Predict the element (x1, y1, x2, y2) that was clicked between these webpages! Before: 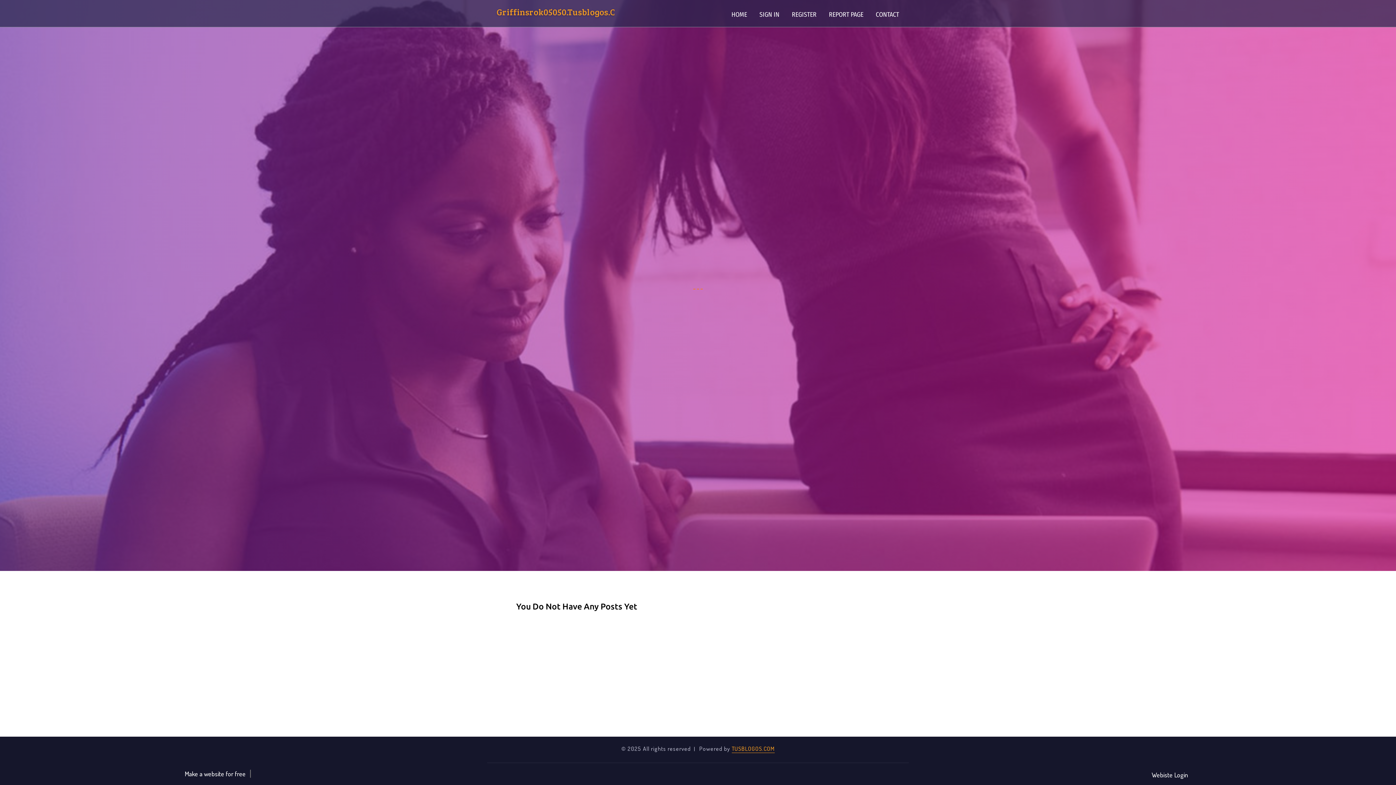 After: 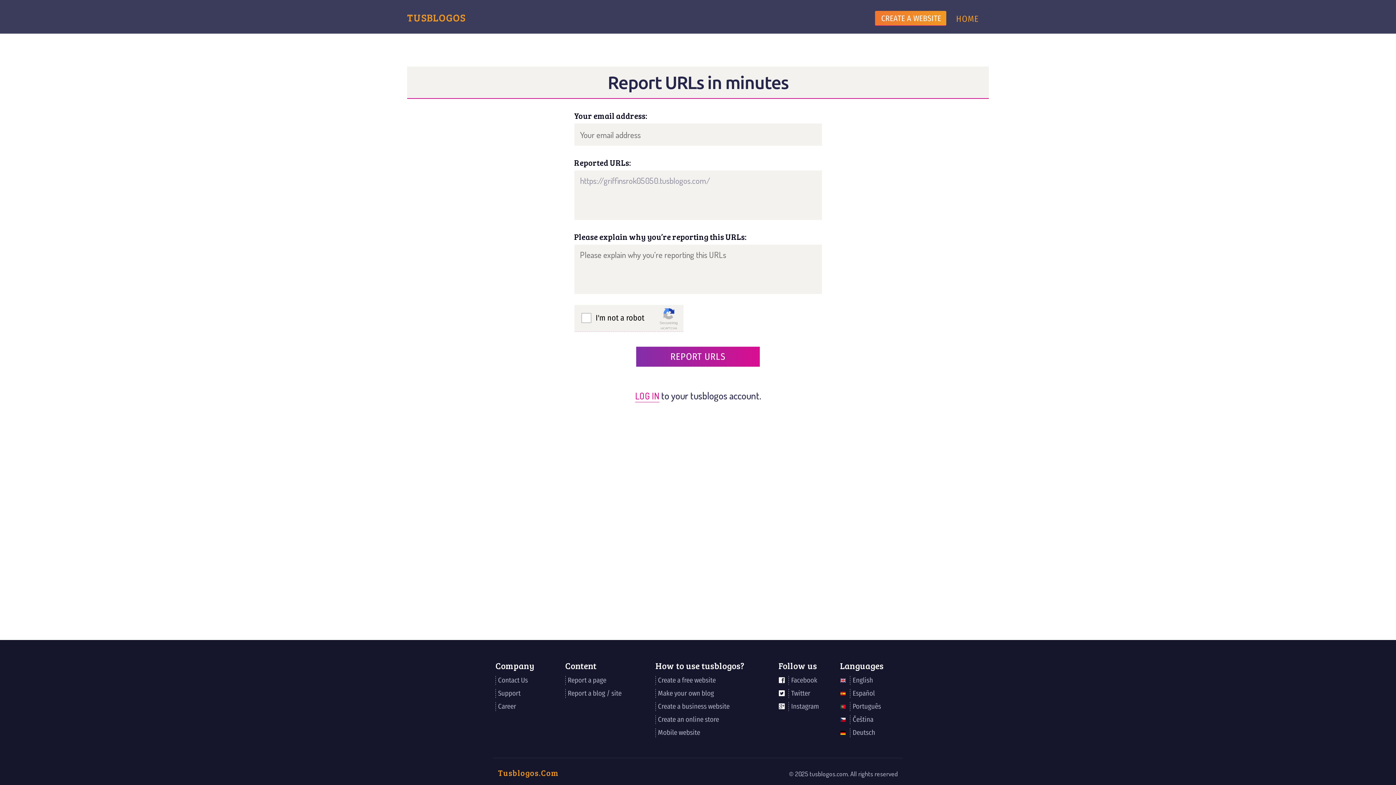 Action: label: REPORT PAGE bbox: (822, 0, 869, 27)